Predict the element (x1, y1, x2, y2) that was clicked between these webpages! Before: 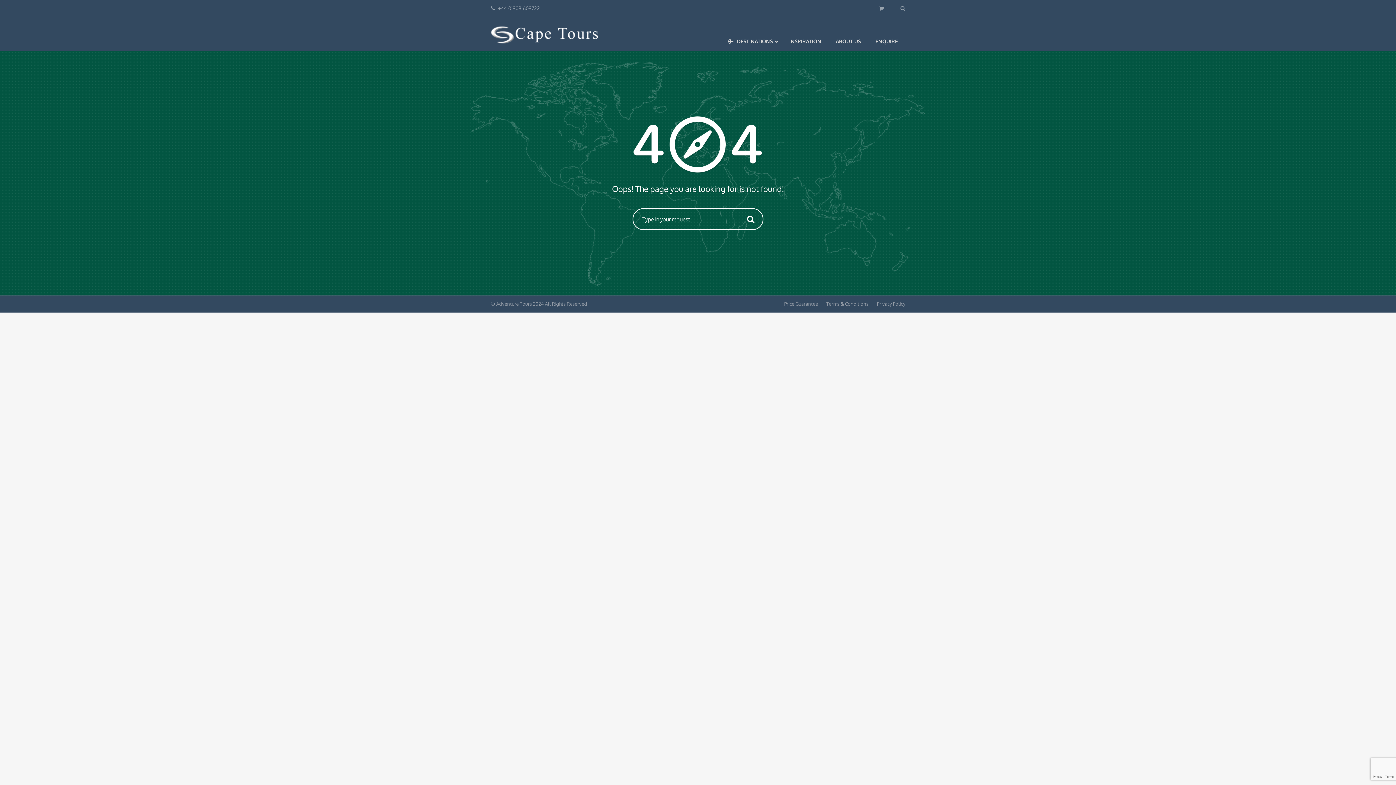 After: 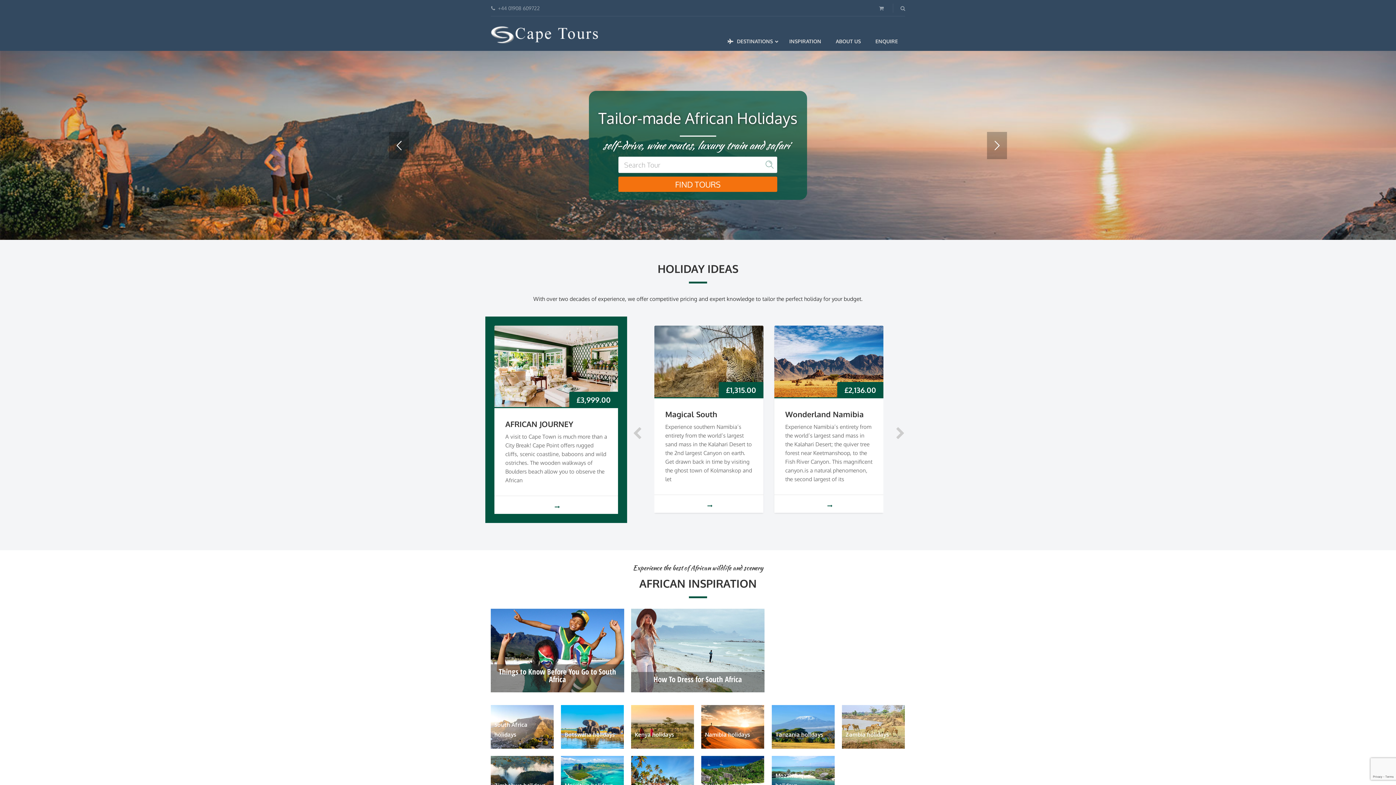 Action: bbox: (878, 5, 885, 11)